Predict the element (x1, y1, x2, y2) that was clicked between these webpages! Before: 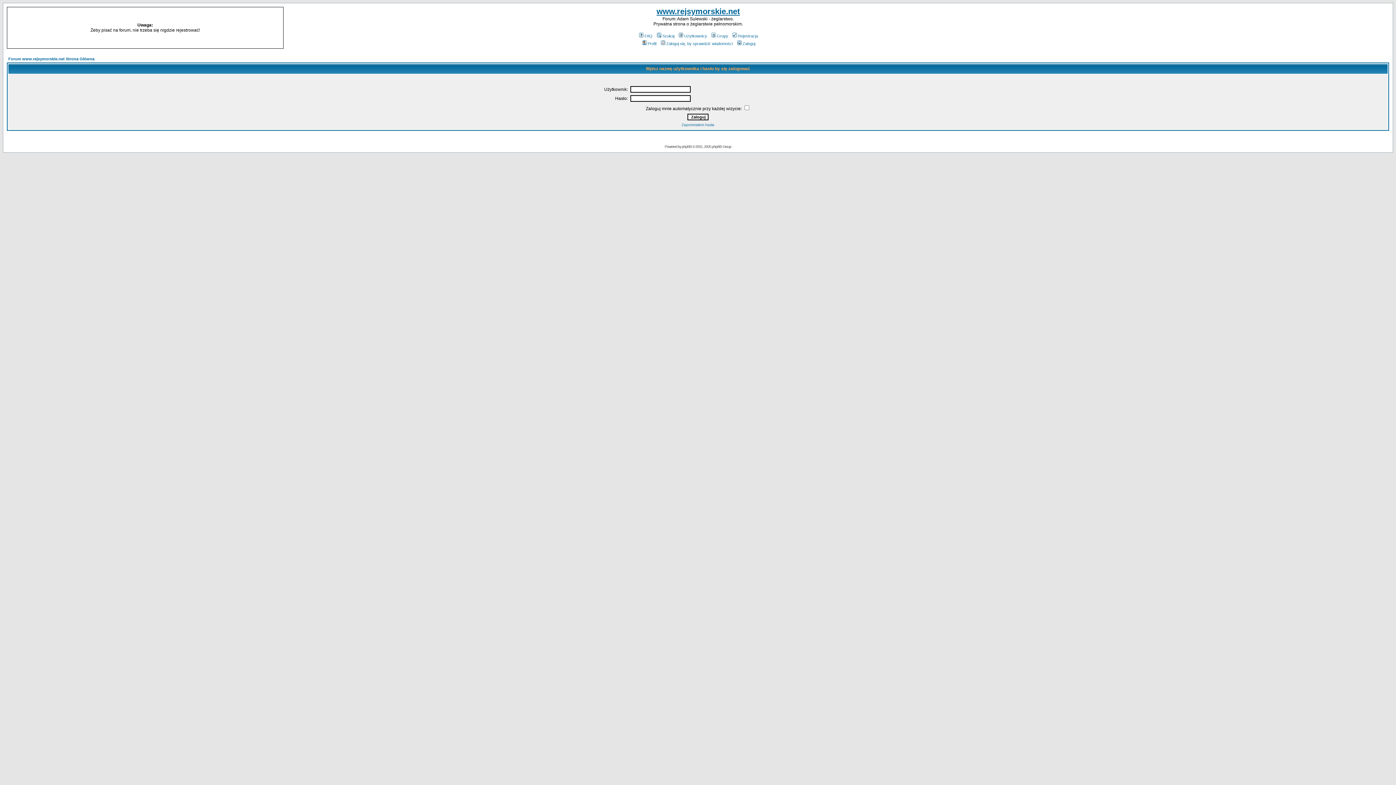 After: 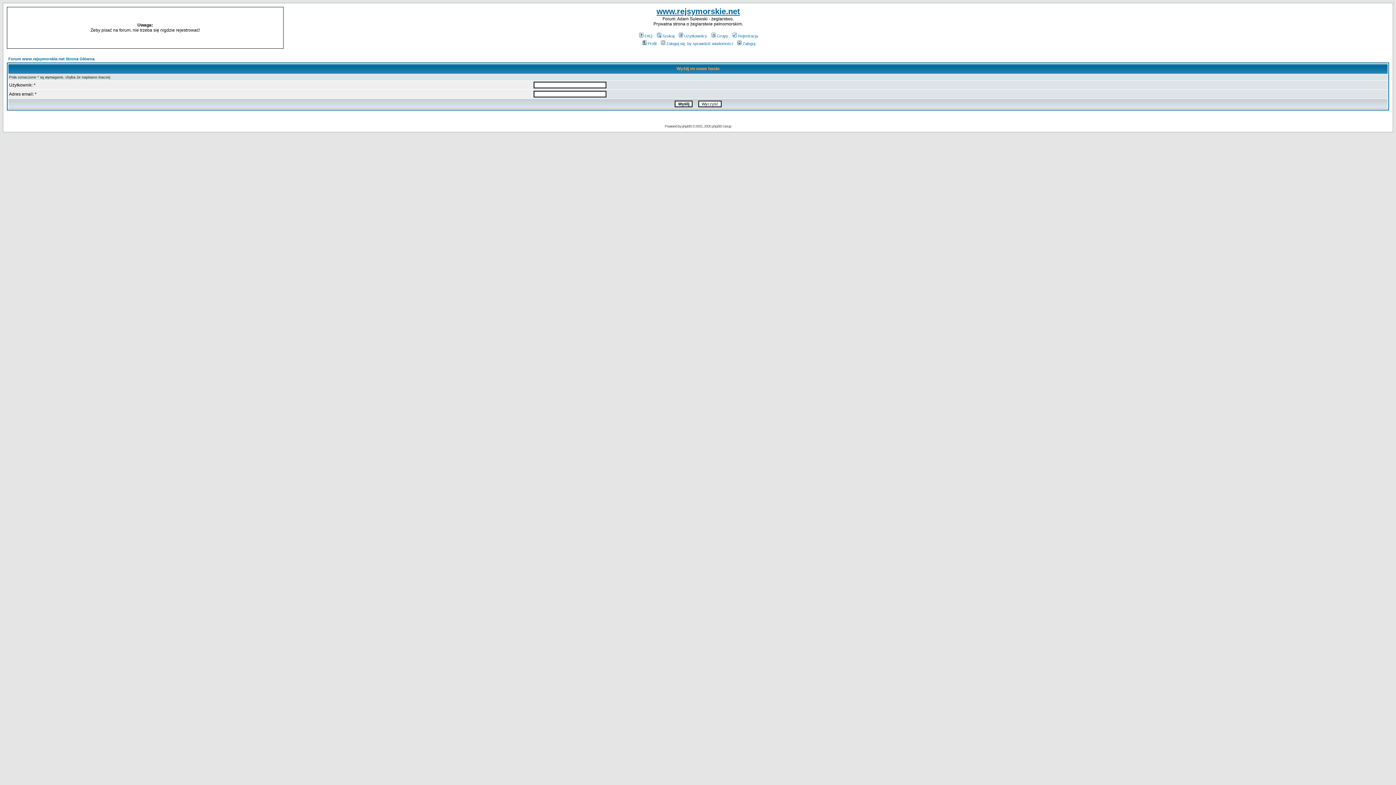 Action: bbox: (681, 122, 714, 126) label: Zapomniałem hasła